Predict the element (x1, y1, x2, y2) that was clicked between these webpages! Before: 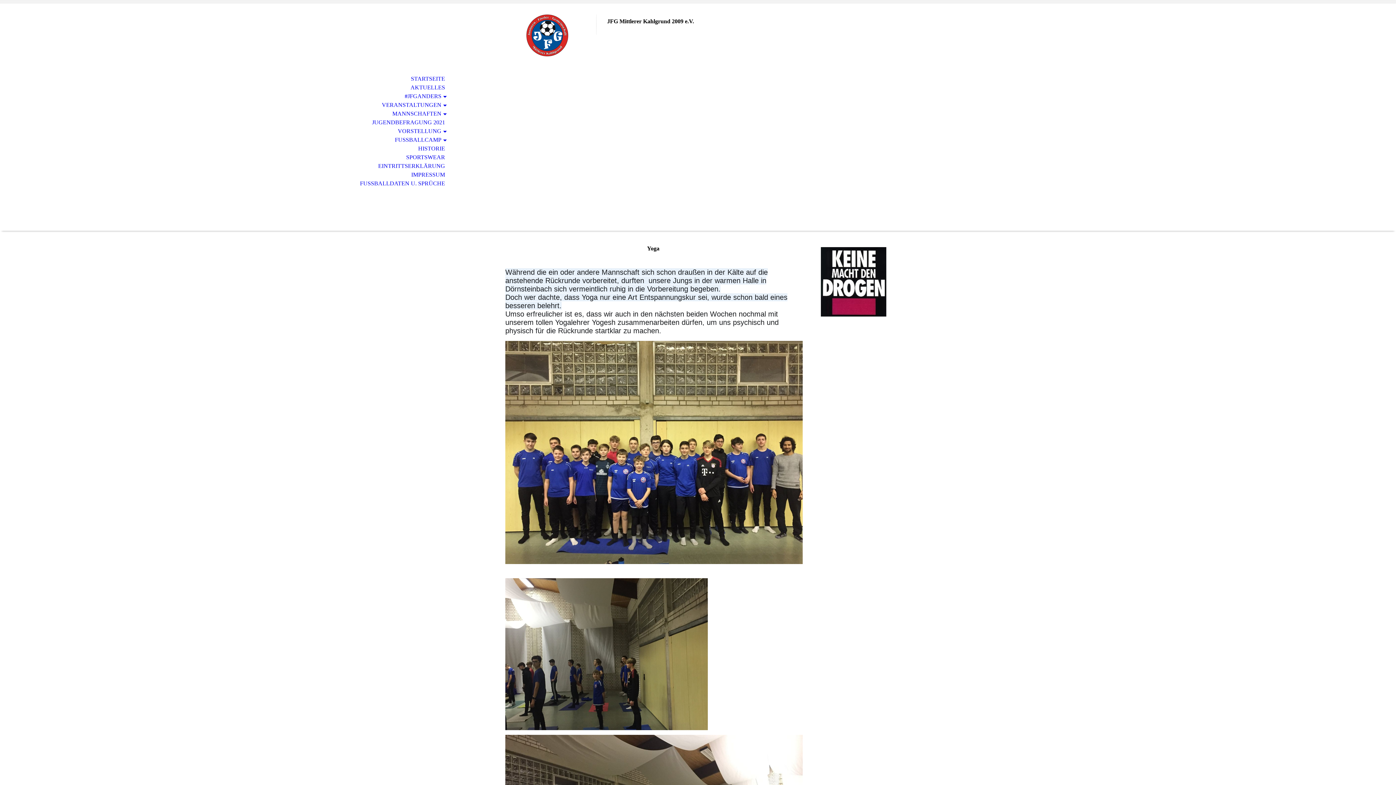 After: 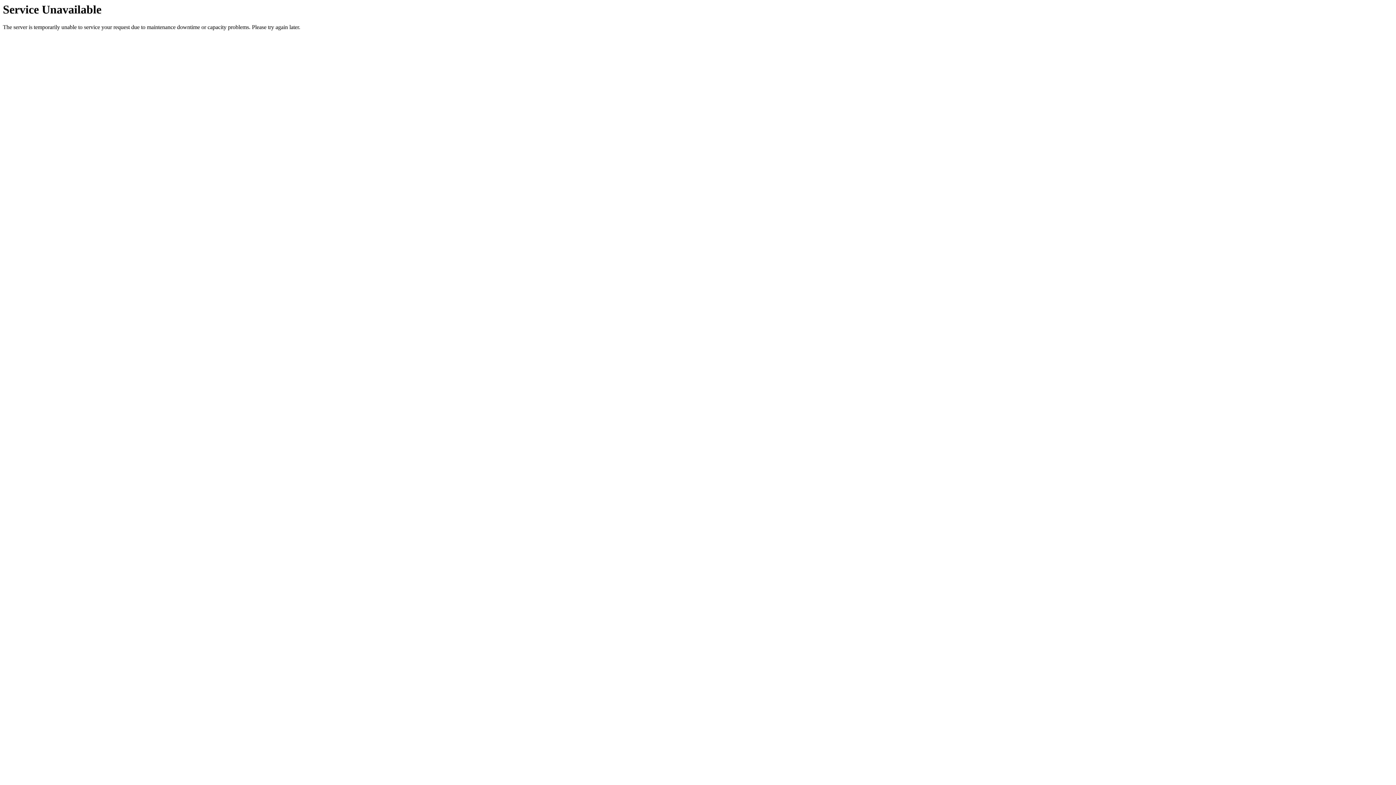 Action: label: JUGENDBEFRAGUNG 2021 bbox: (0, 118, 453, 126)